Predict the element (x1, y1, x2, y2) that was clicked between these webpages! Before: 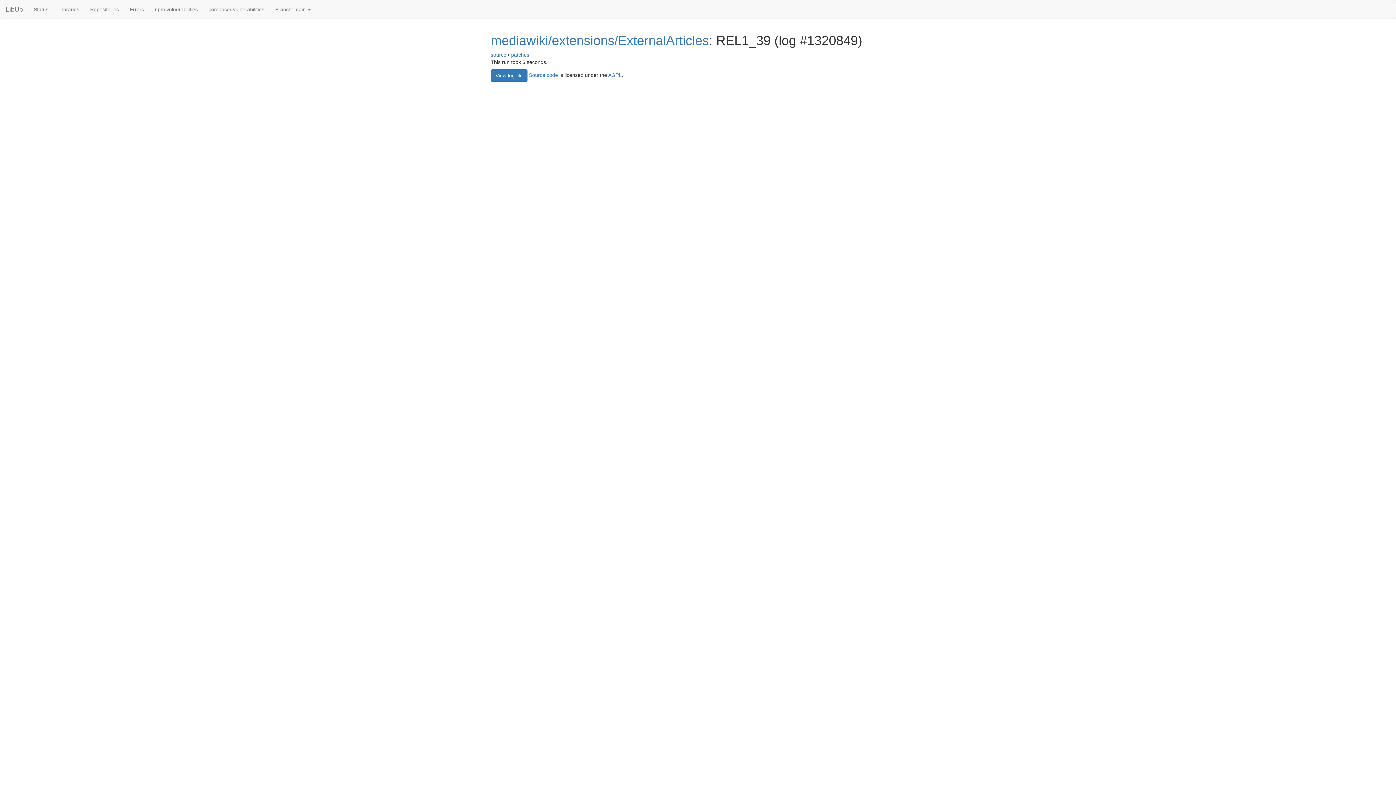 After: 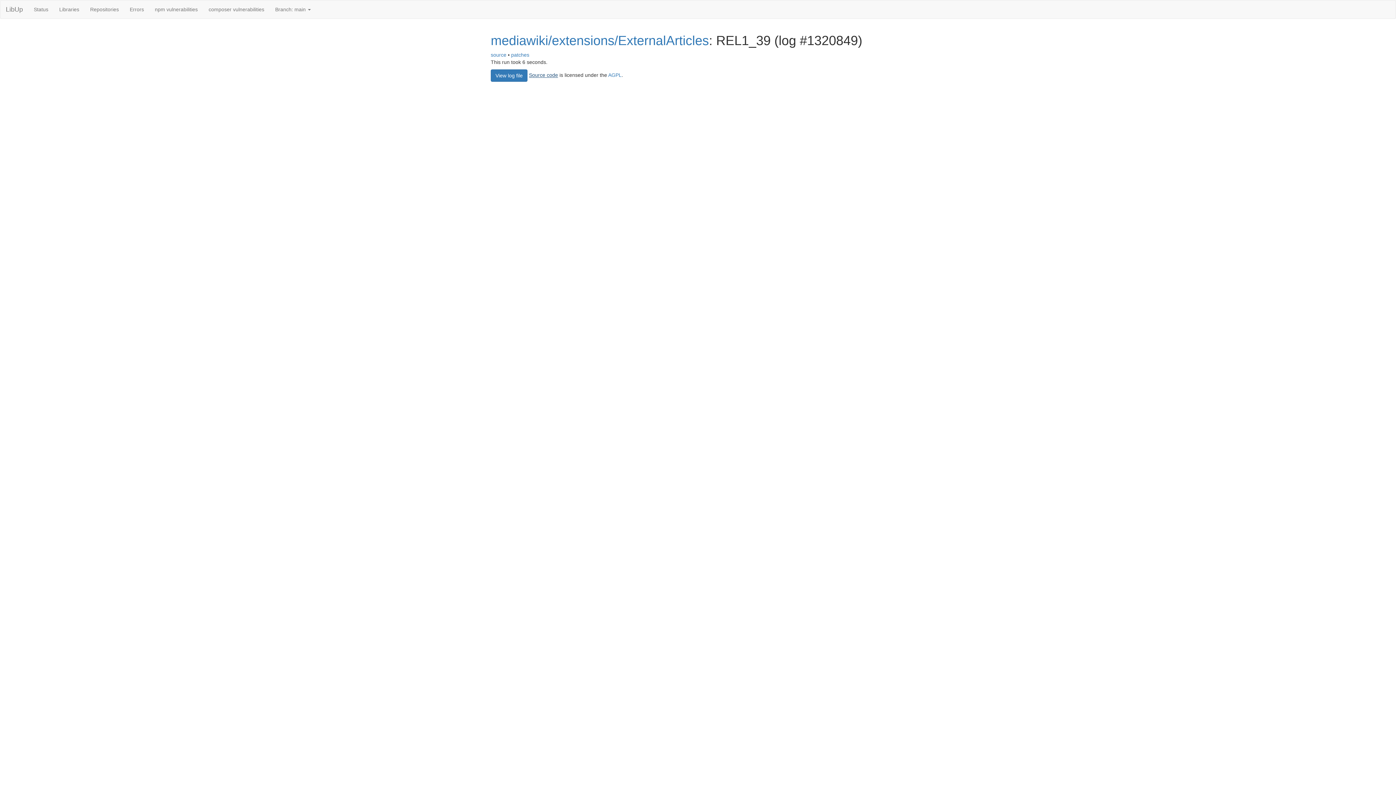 Action: bbox: (529, 72, 558, 78) label: Source code